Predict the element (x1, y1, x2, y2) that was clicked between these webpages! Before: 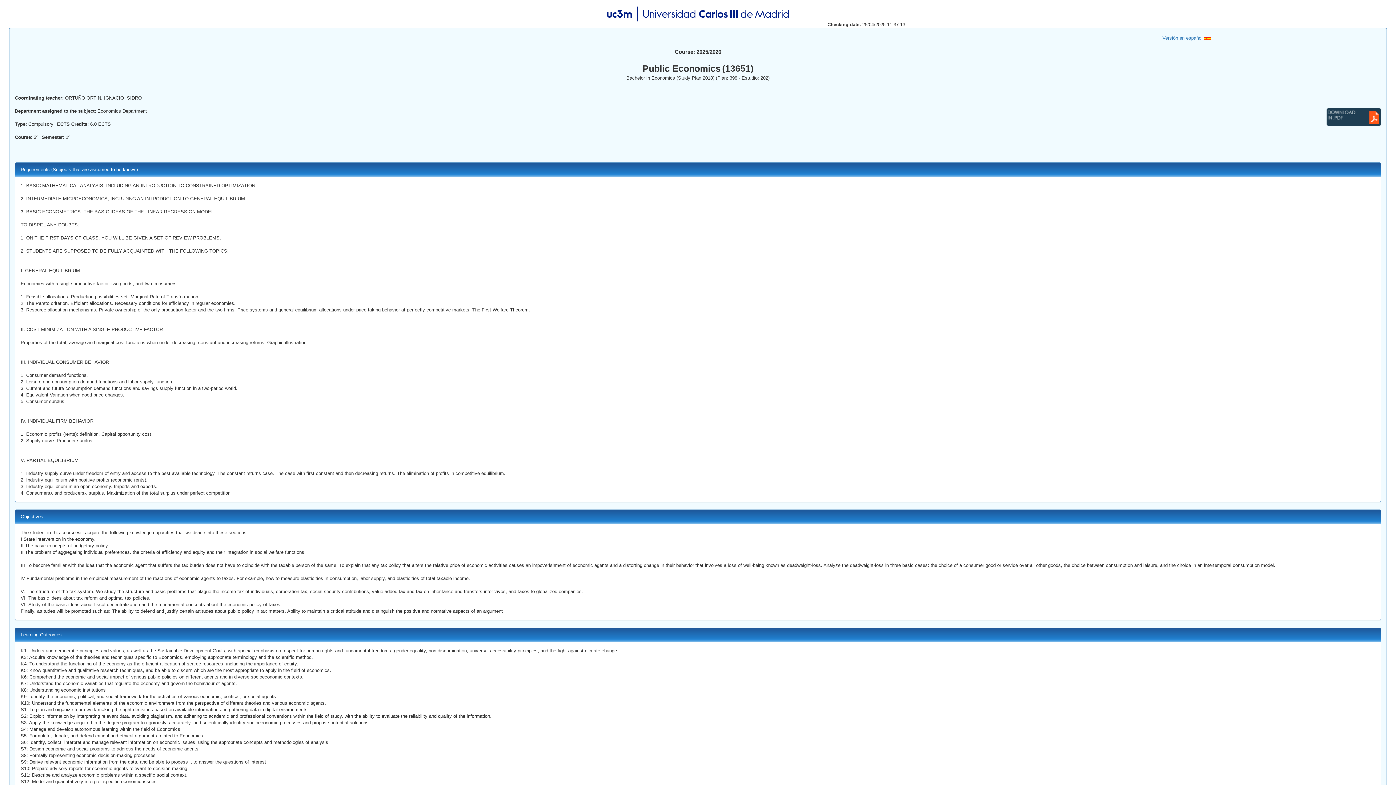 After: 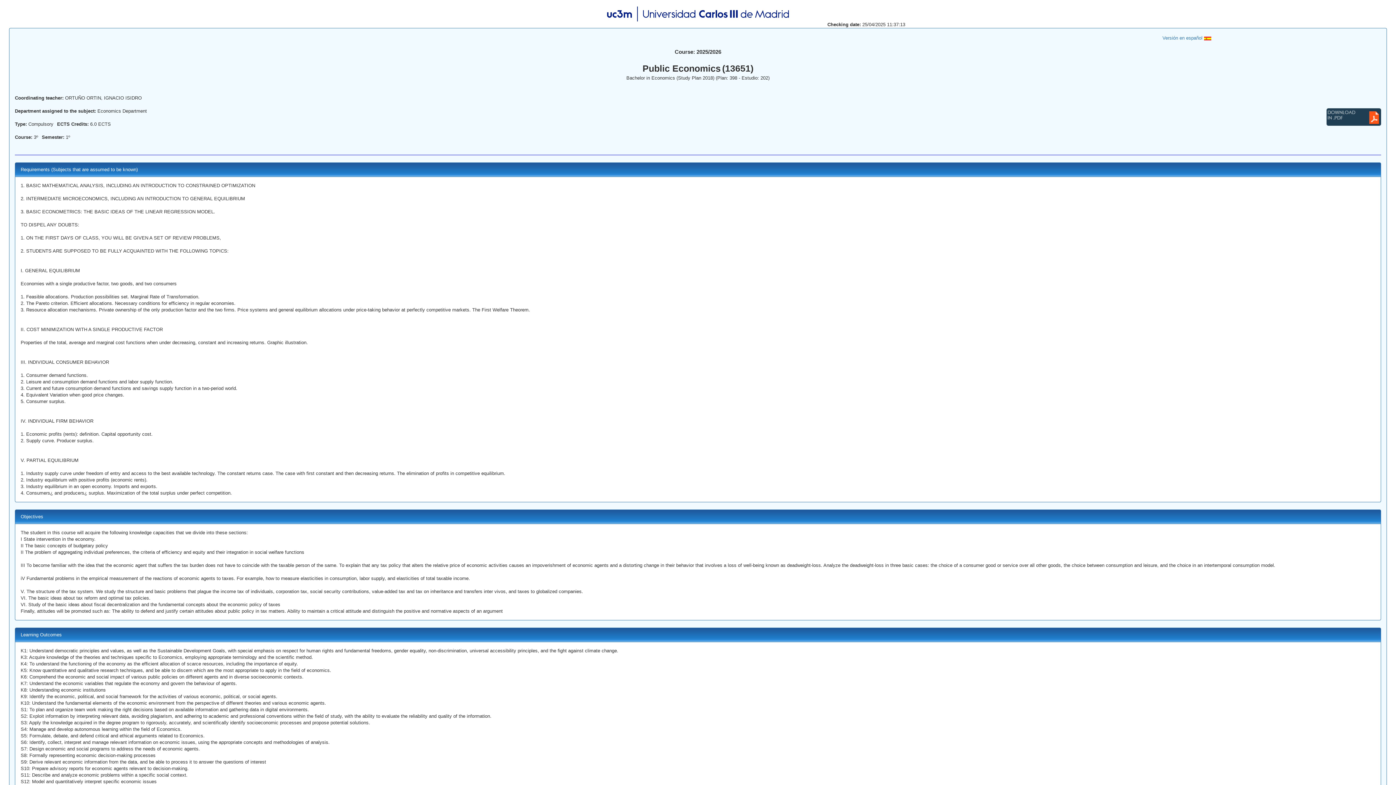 Action: bbox: (43, 514, 46, 519)